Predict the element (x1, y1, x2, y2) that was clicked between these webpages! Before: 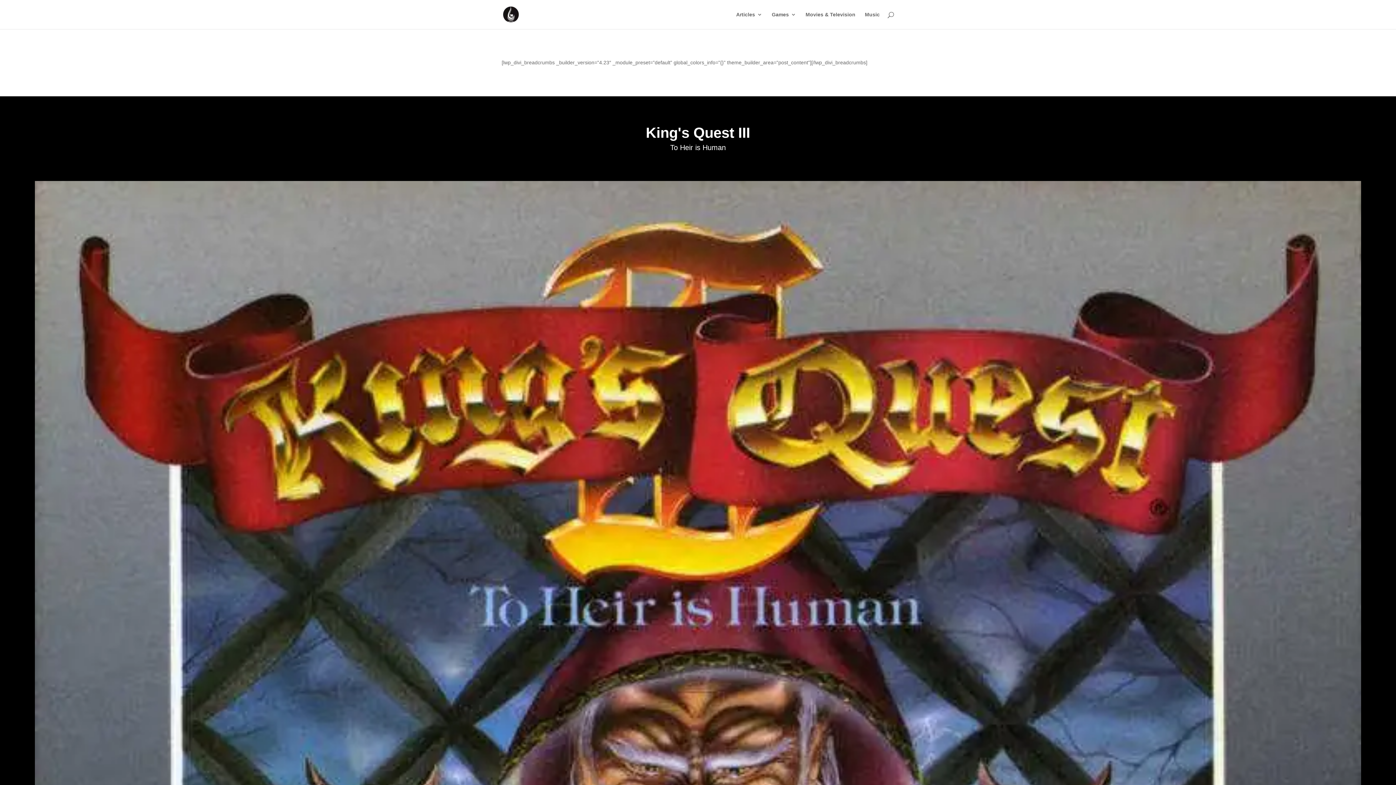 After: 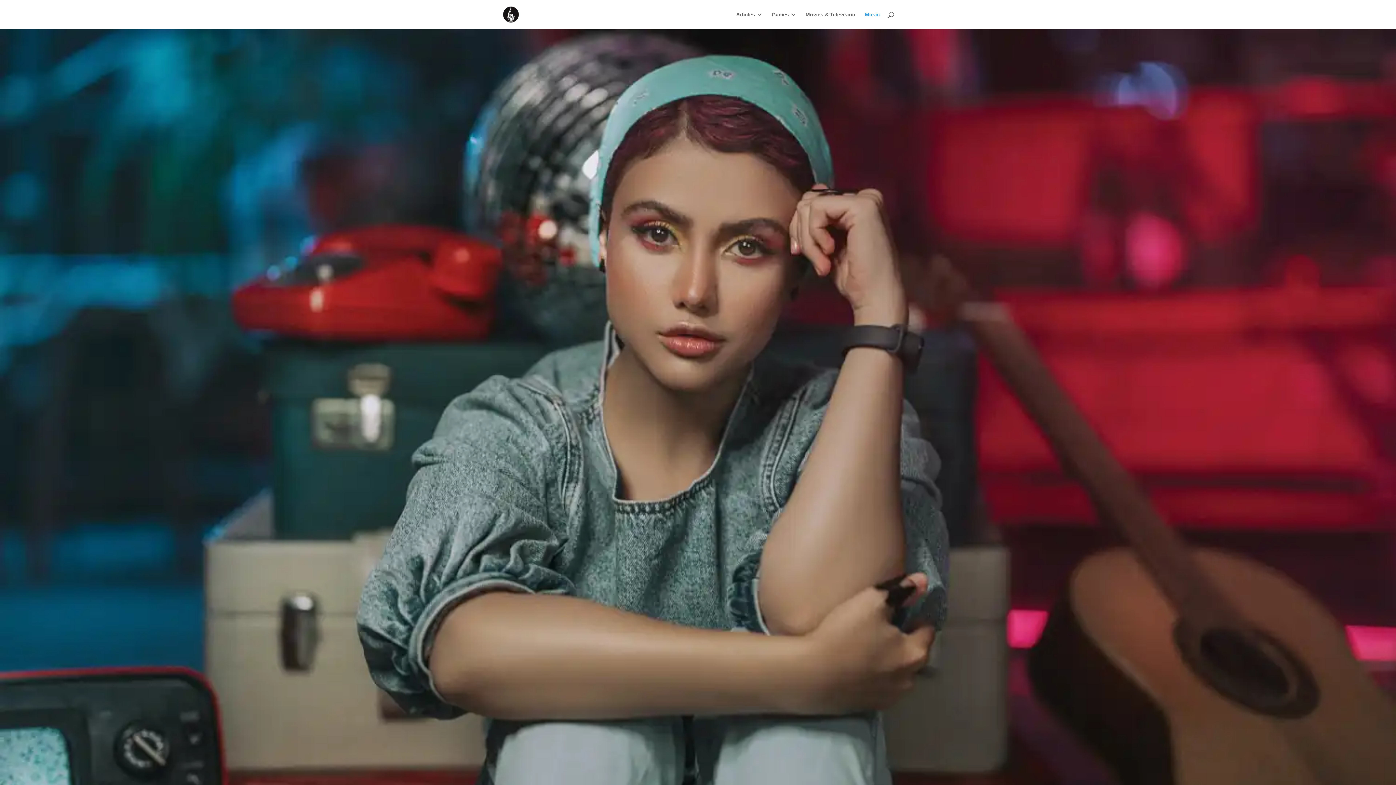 Action: bbox: (865, 12, 880, 29) label: Music